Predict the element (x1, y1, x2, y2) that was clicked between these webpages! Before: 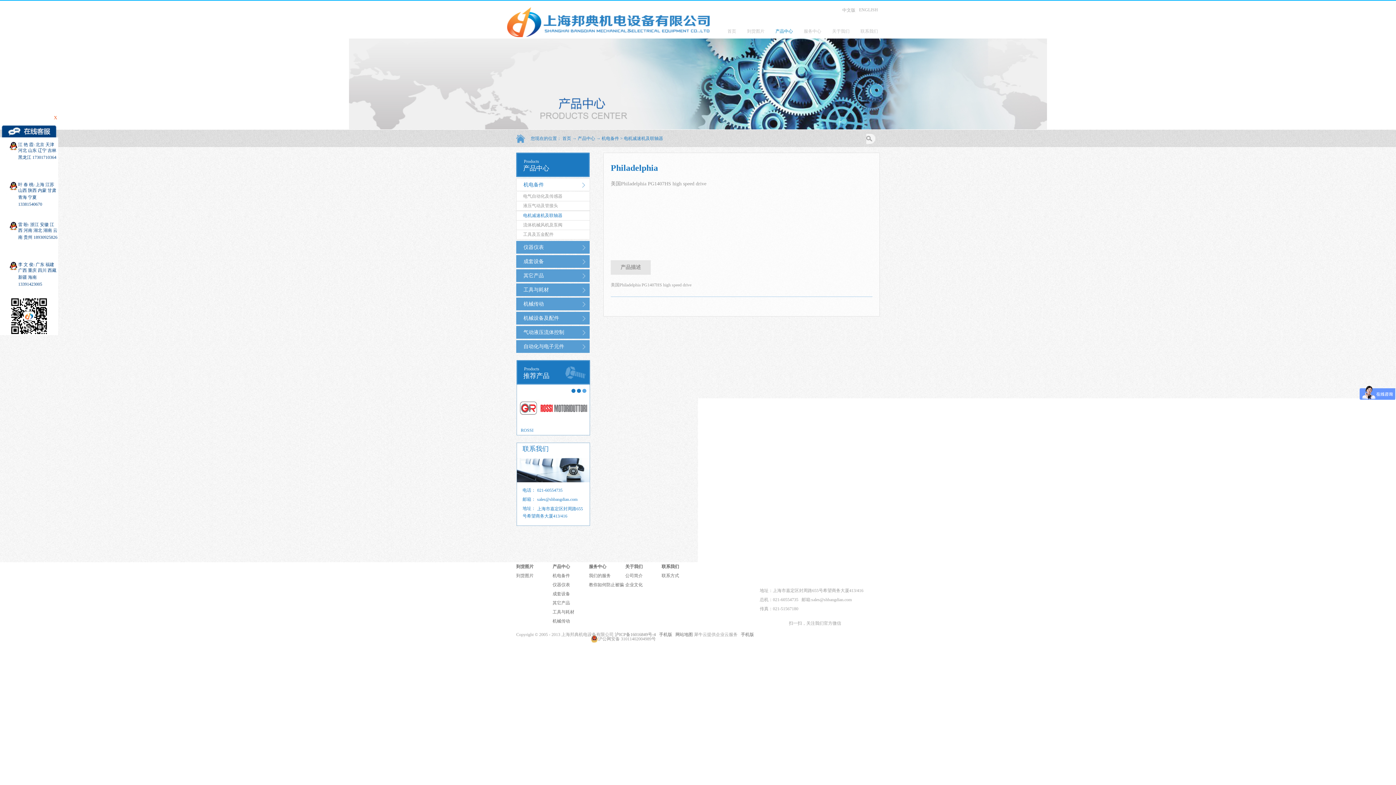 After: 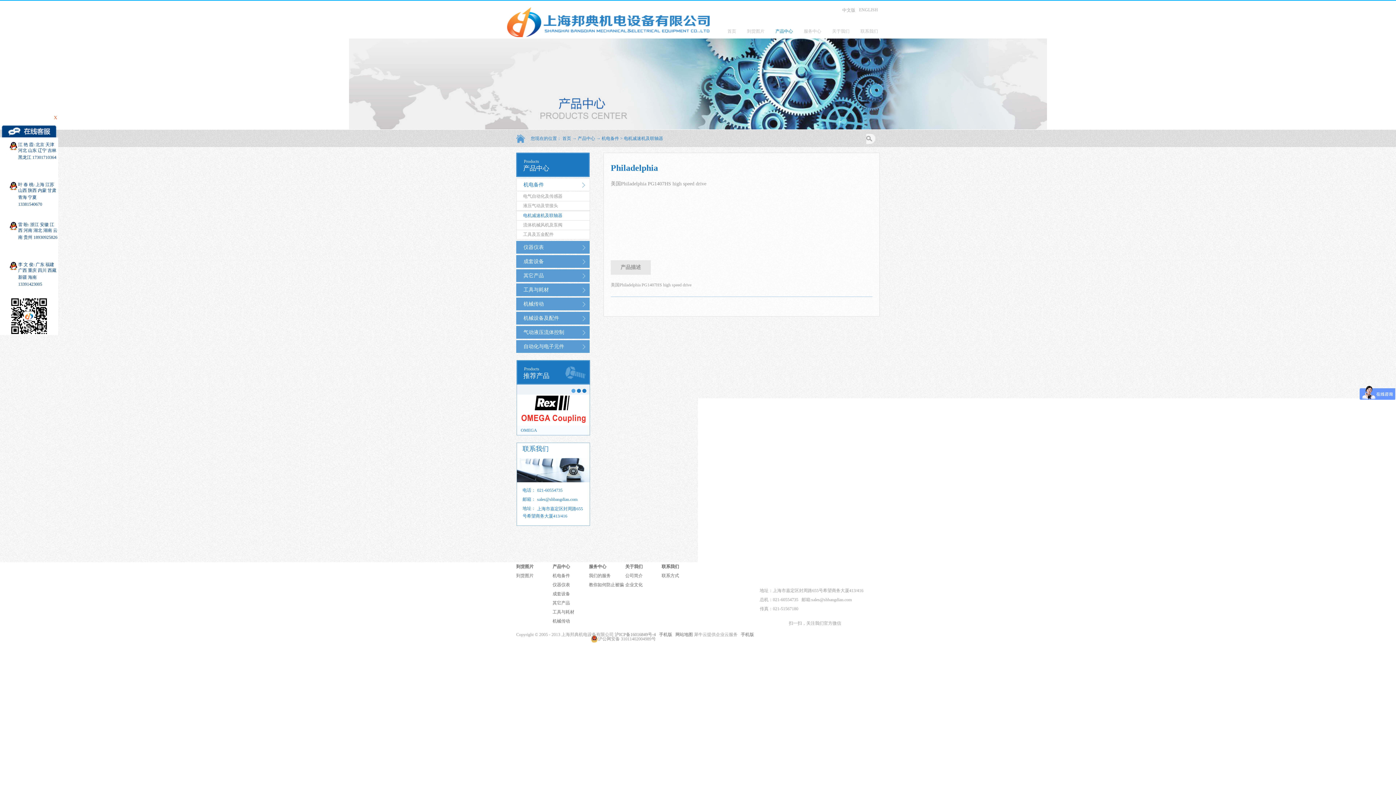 Action: bbox: (516, 384, 589, 390)